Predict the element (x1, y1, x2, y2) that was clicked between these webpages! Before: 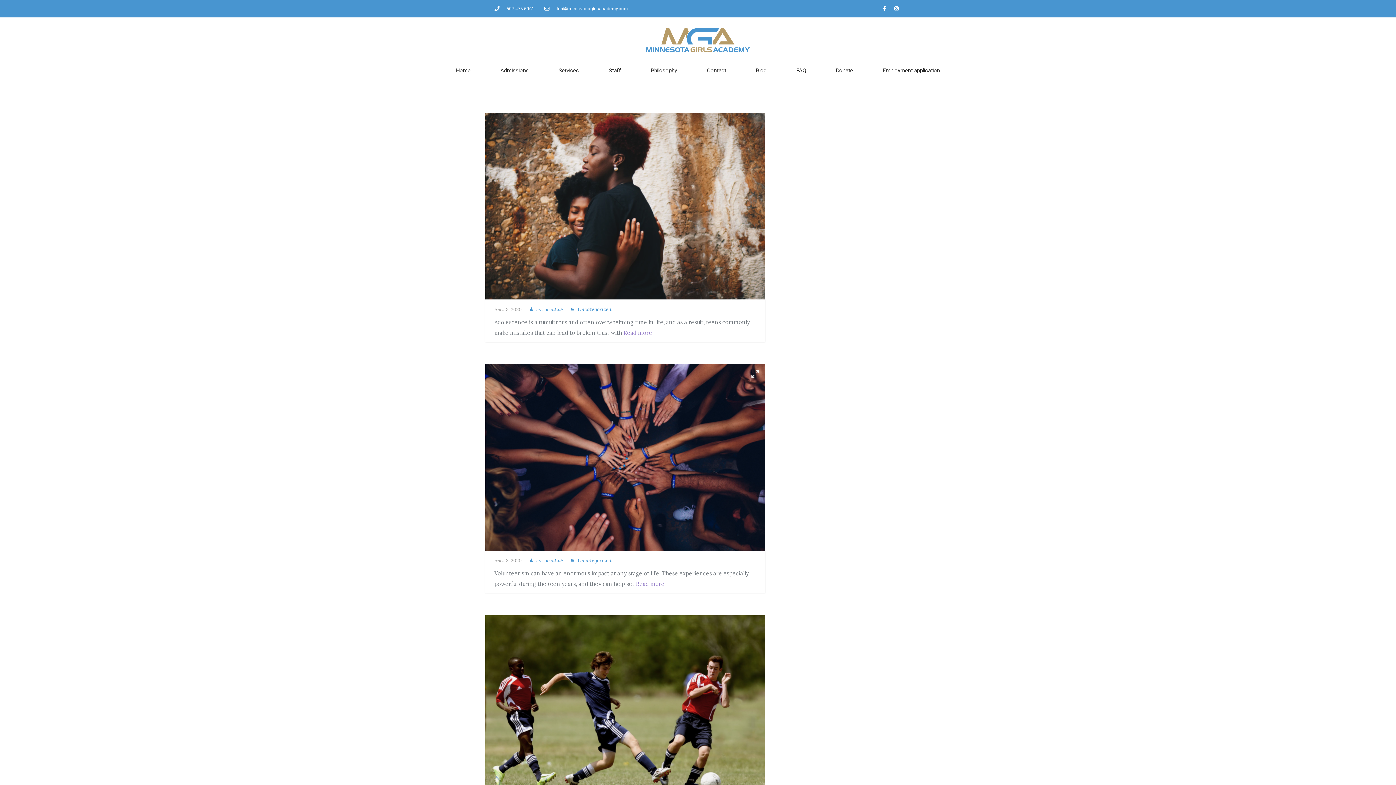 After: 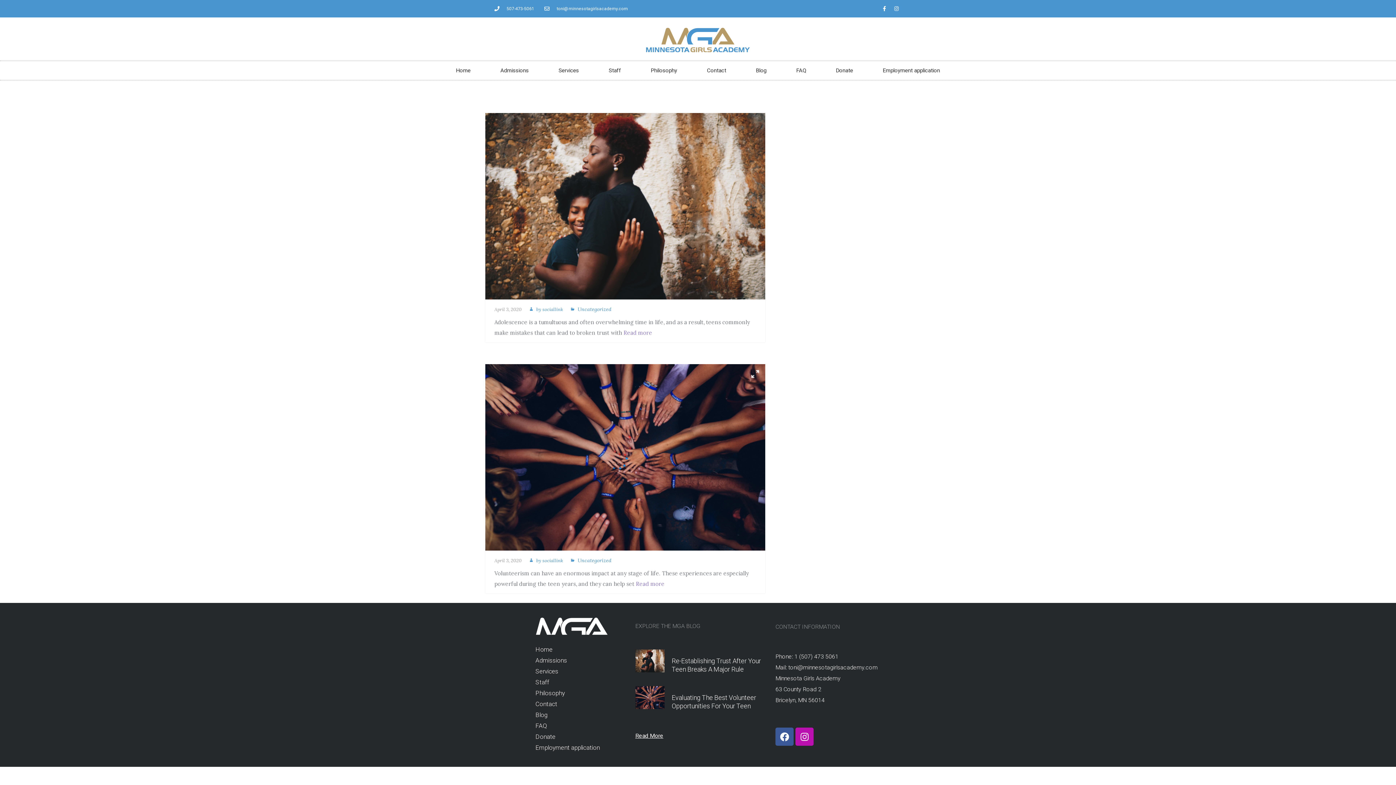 Action: bbox: (494, 306, 521, 312) label: April 3, 2020